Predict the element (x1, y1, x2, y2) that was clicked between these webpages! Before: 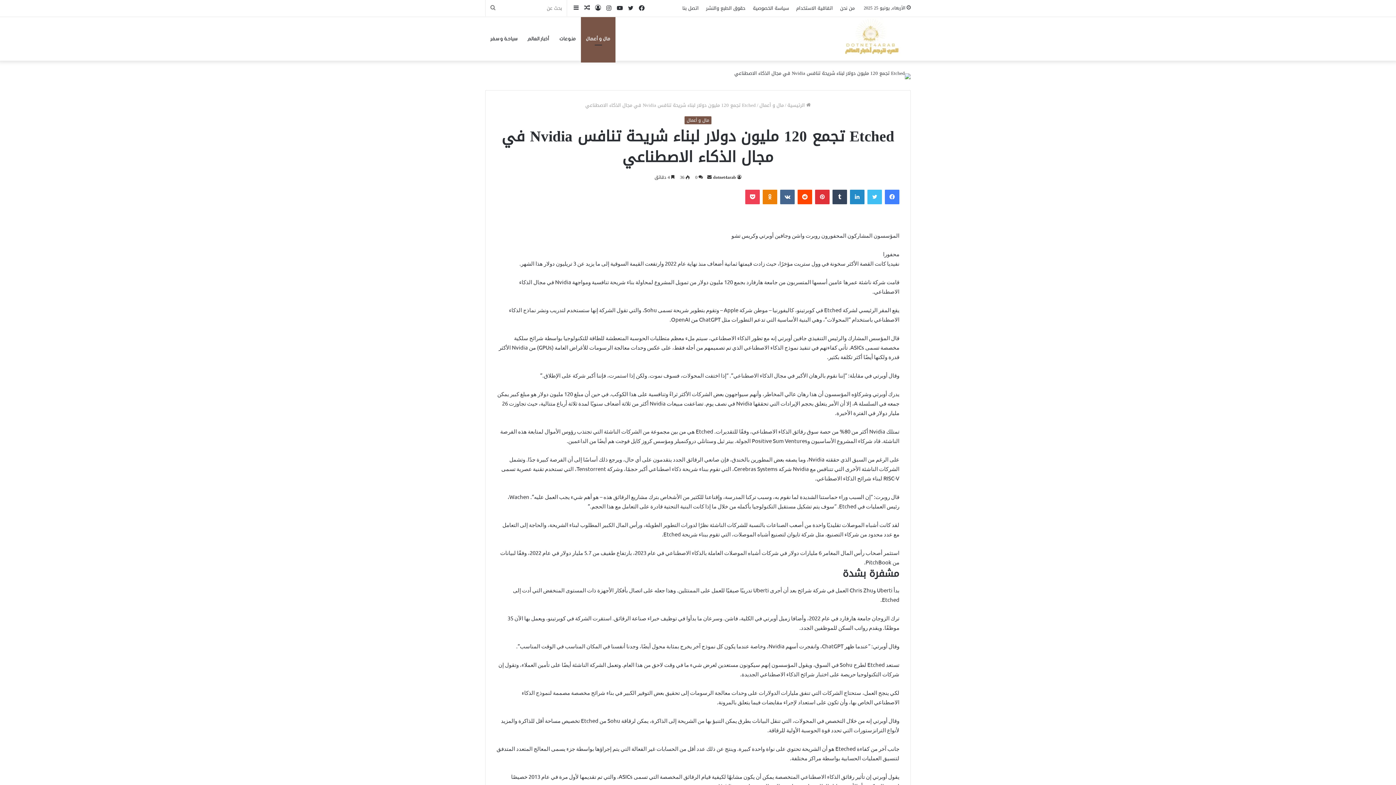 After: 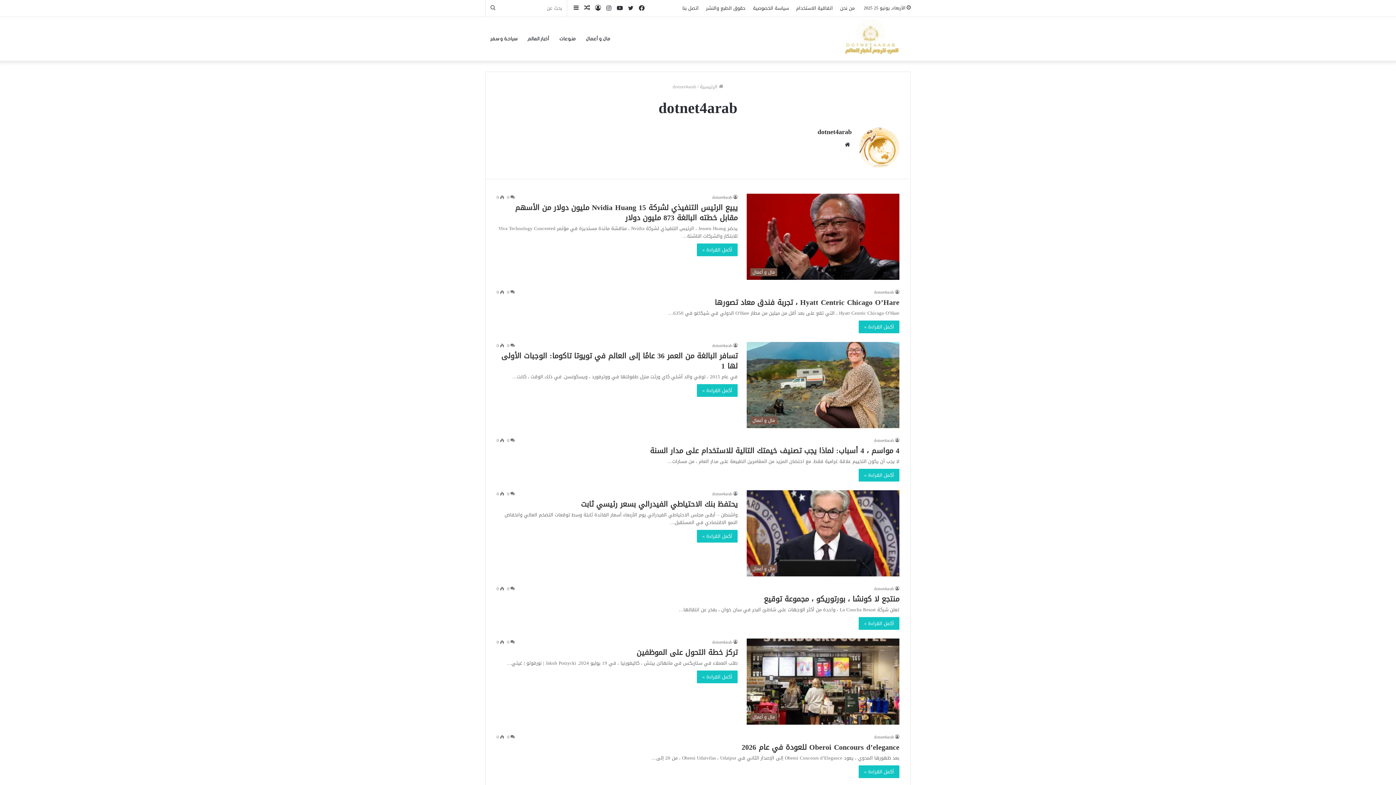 Action: bbox: (713, 173, 741, 181) label: dotnet4arab